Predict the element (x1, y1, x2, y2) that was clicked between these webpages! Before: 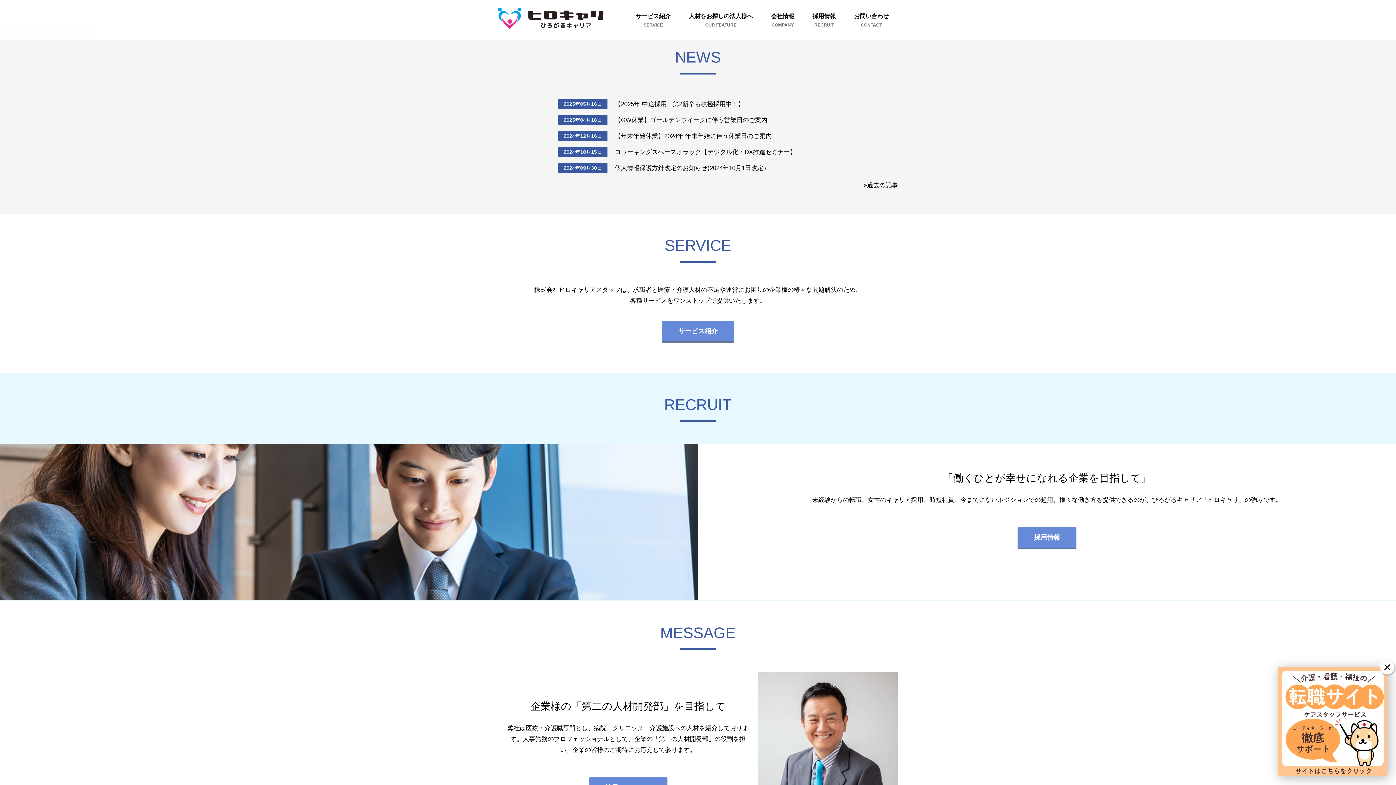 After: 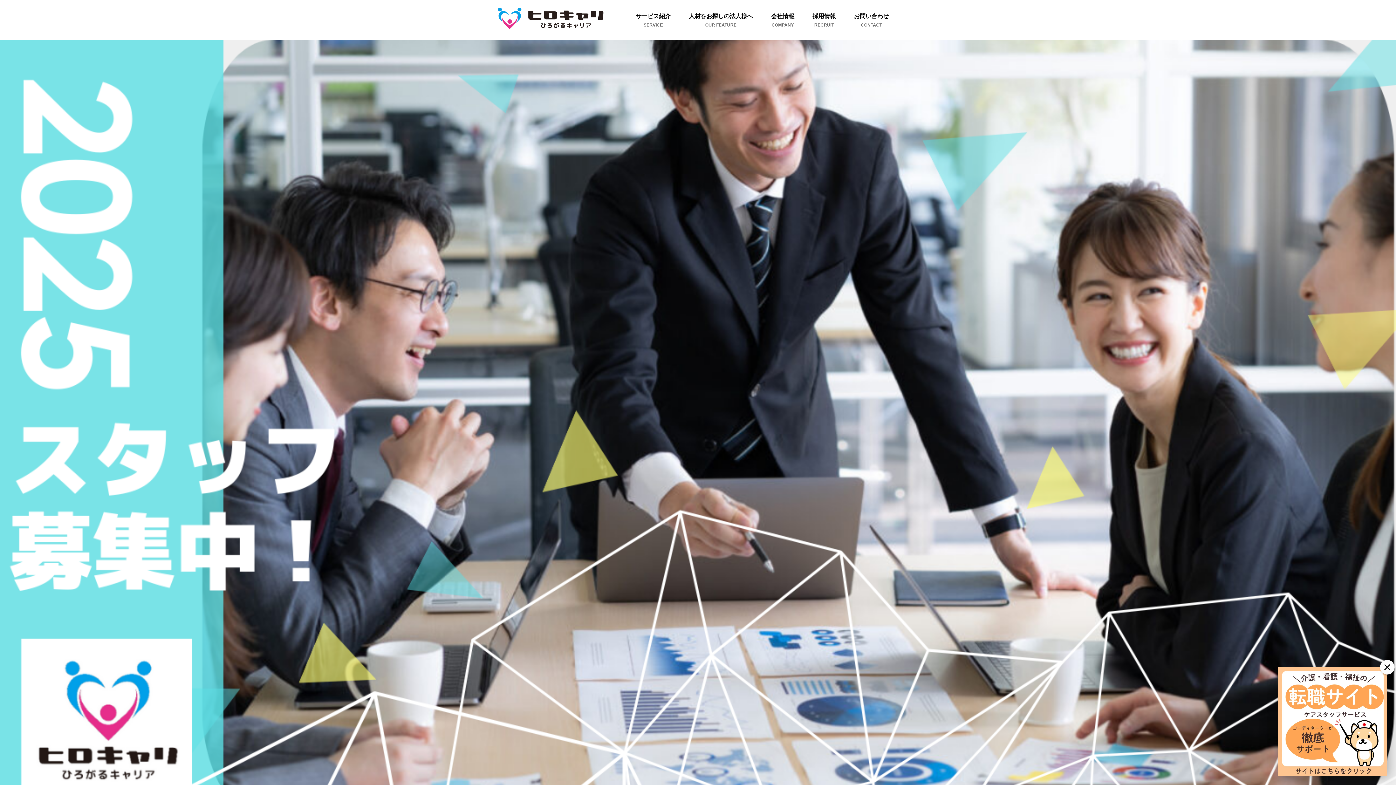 Action: bbox: (498, 23, 603, 30)